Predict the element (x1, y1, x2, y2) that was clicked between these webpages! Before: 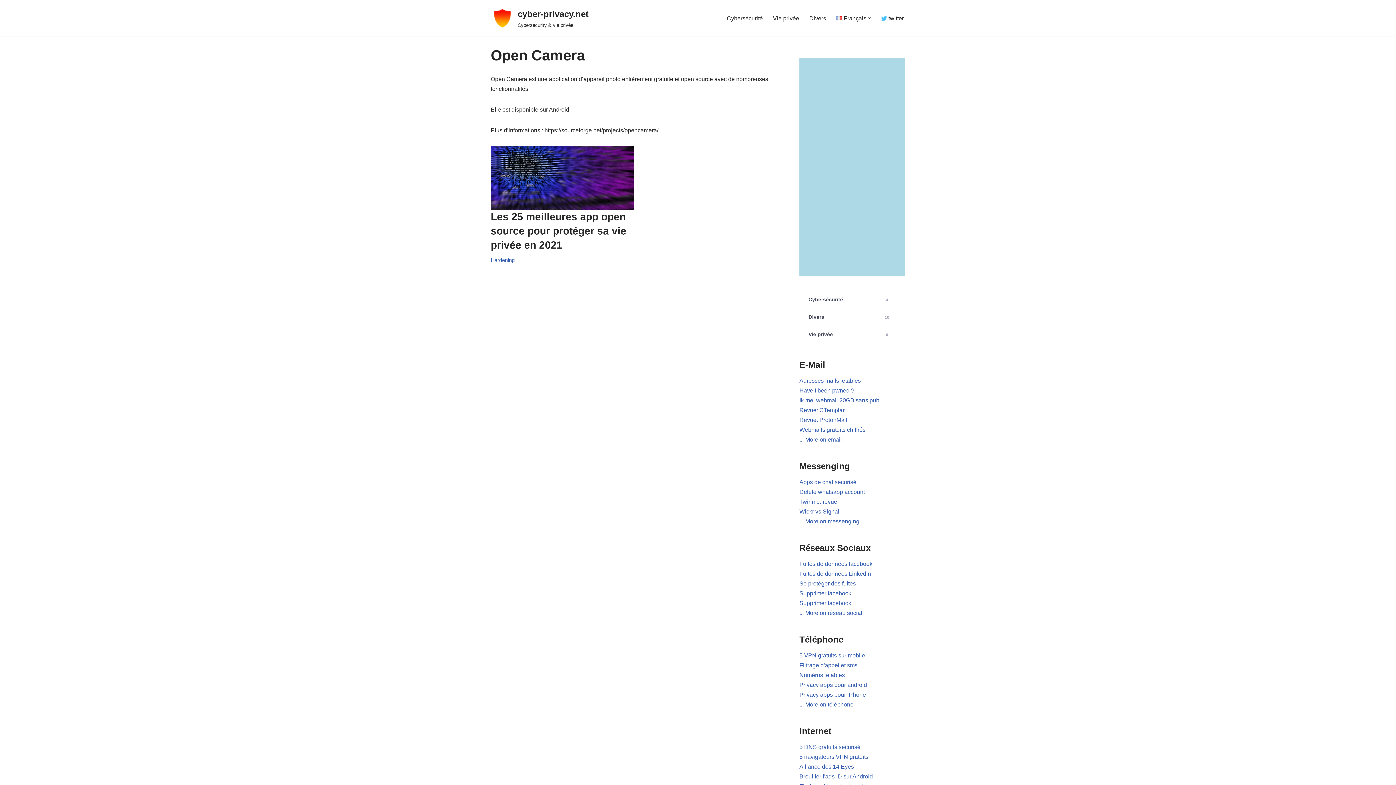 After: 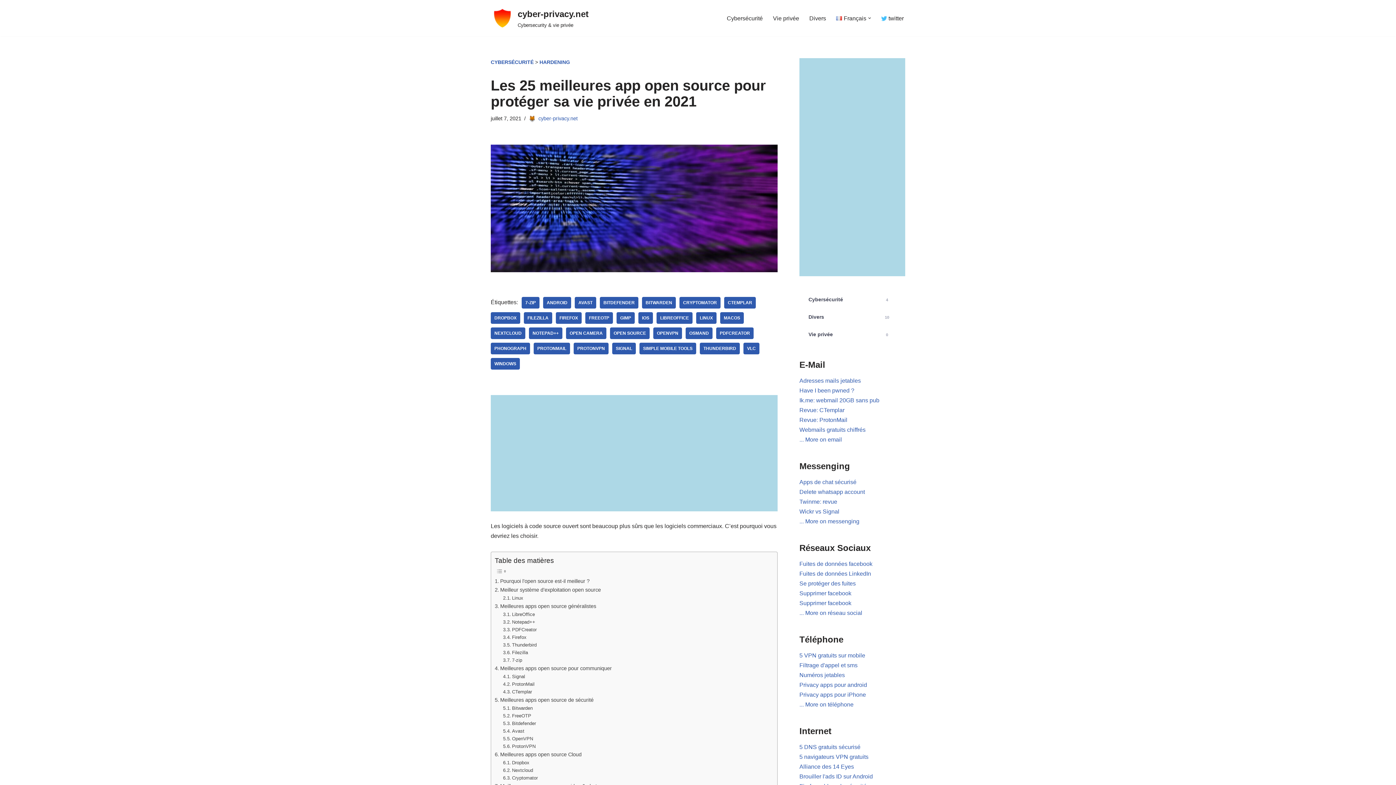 Action: label: Les 25 meilleures app open source pour protéger sa vie privée en 2021 bbox: (490, 211, 626, 251)